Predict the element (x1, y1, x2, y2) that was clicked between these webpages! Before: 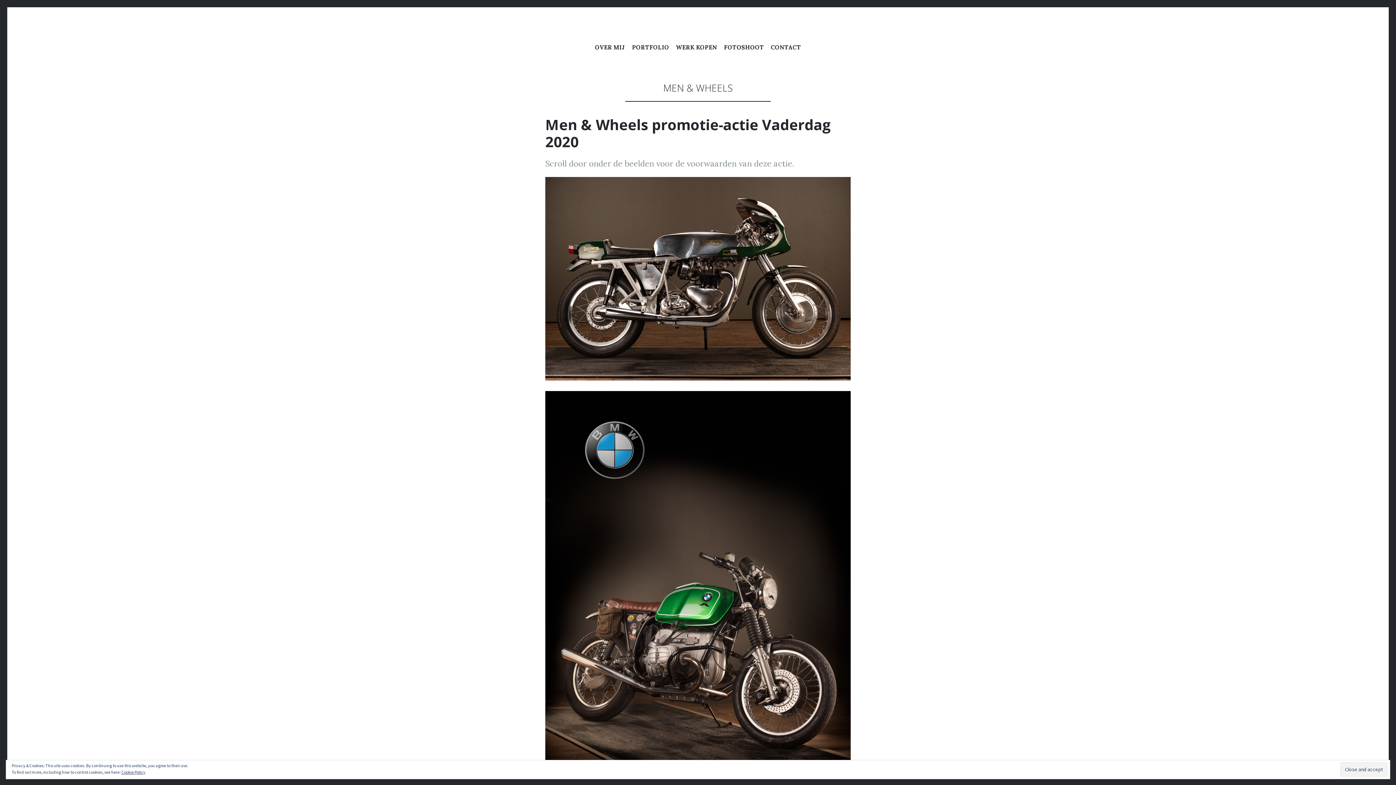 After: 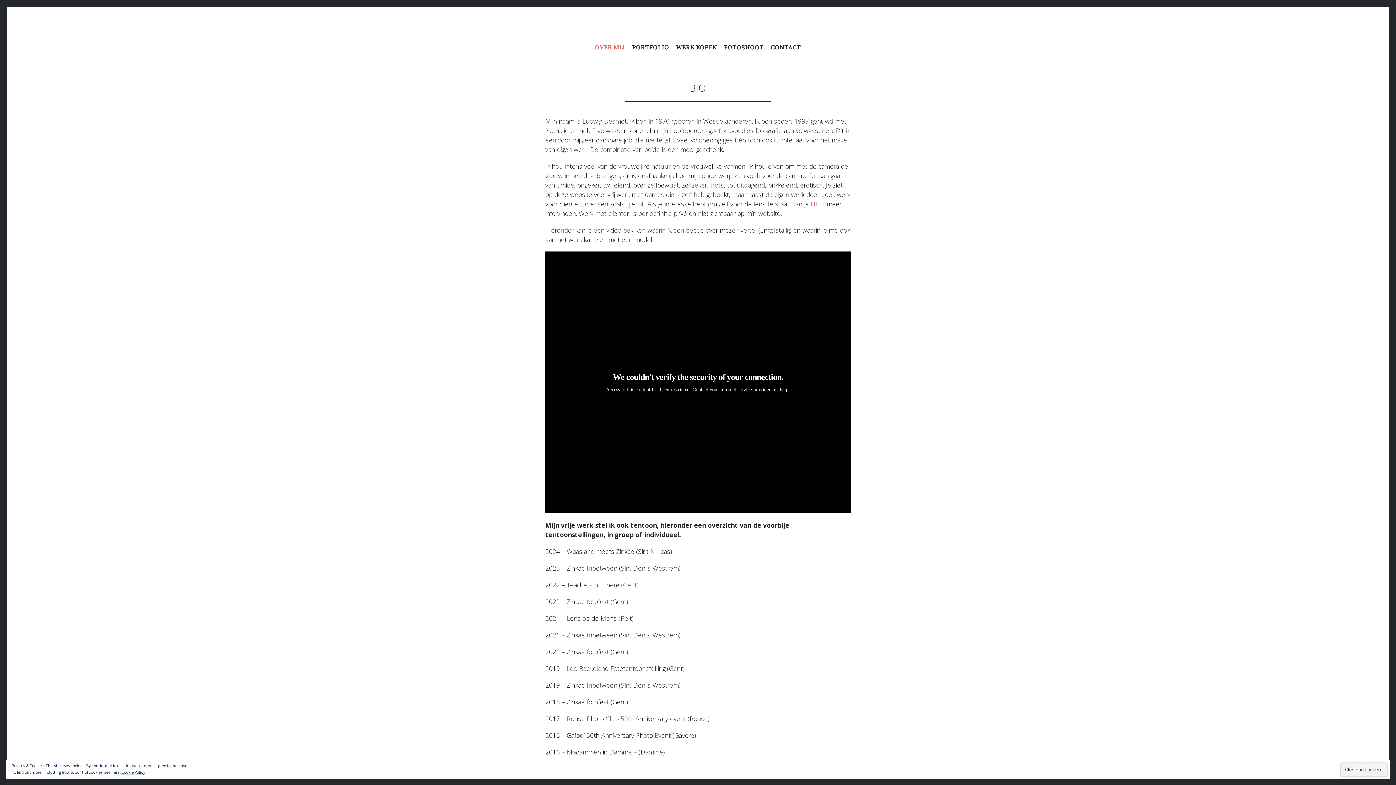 Action: bbox: (595, 43, 625, 53) label: OVER MIJ